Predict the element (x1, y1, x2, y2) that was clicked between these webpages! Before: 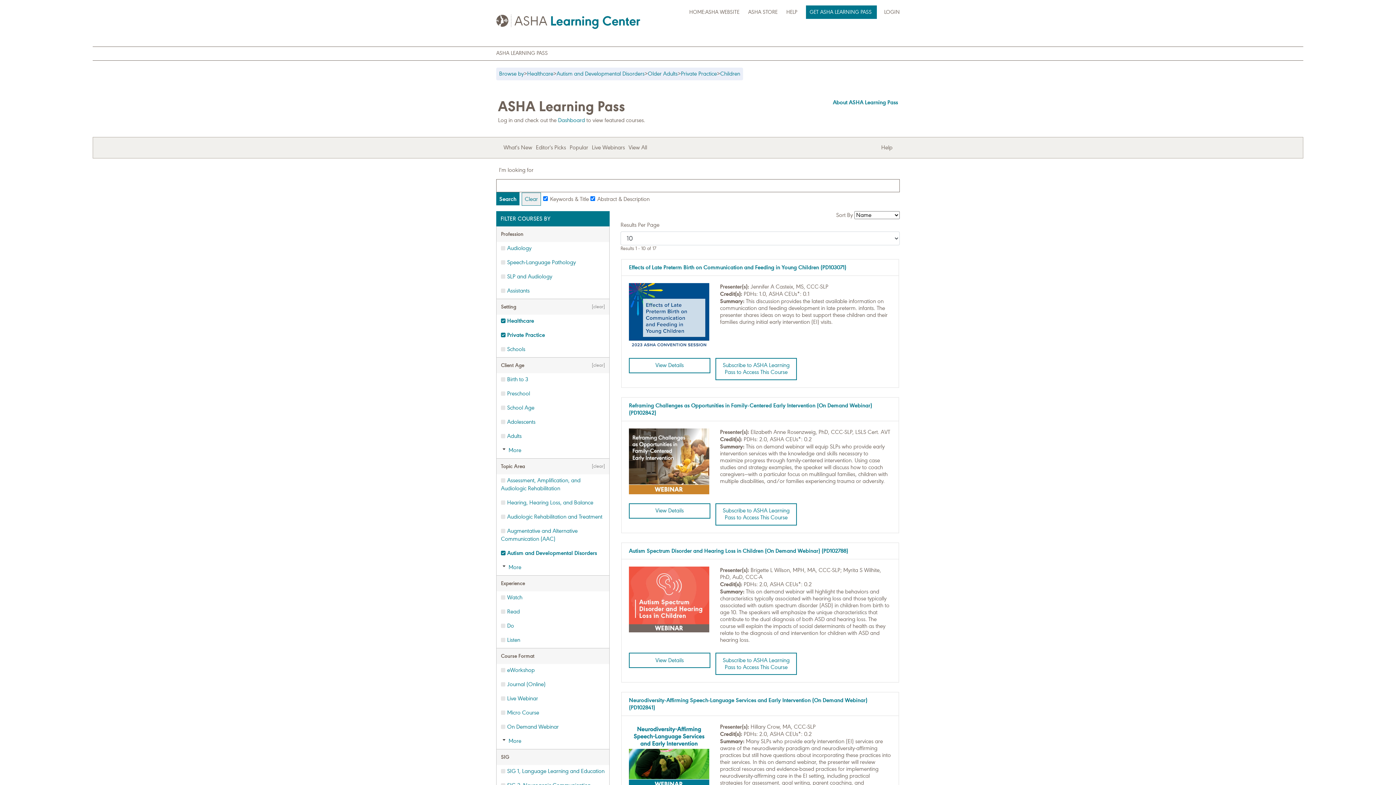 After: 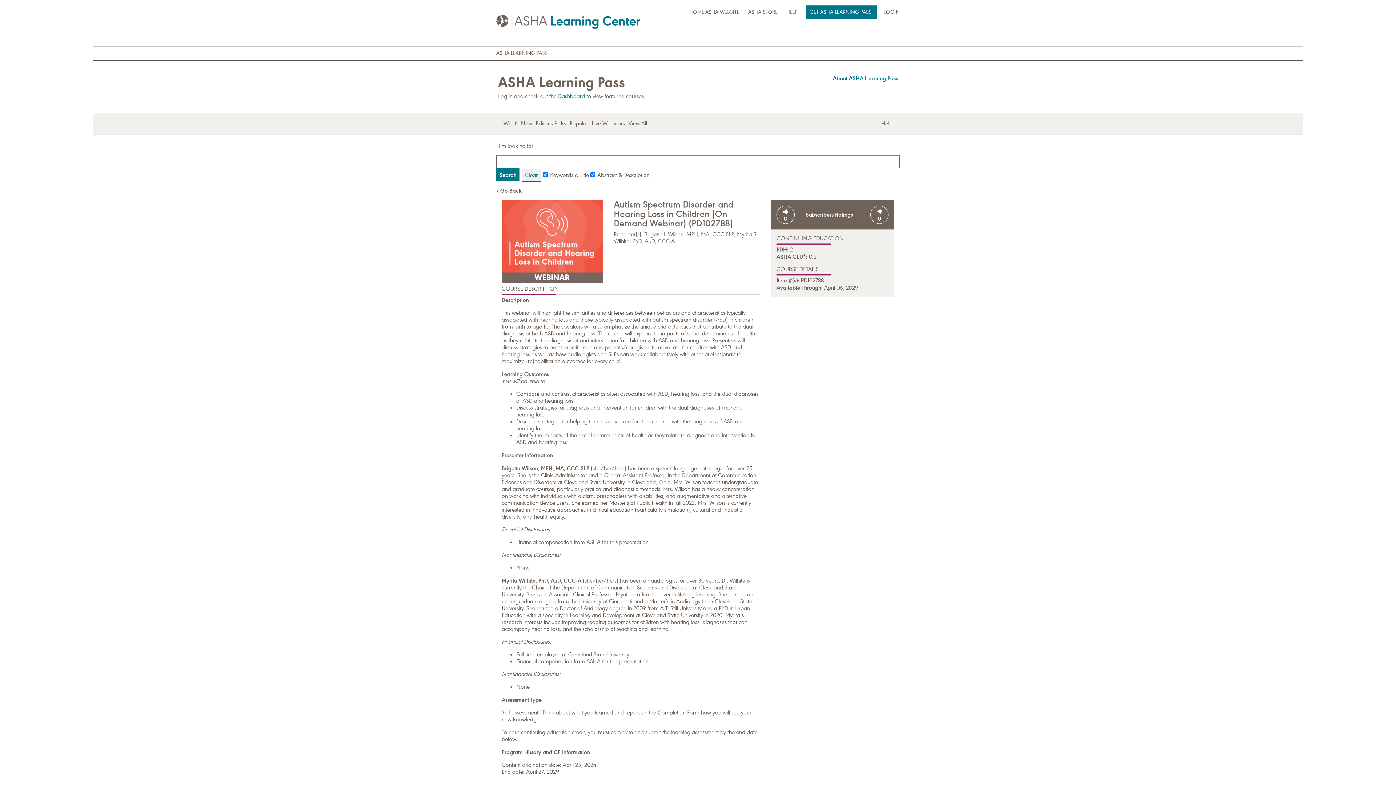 Action: label: View Details bbox: (629, 653, 710, 668)